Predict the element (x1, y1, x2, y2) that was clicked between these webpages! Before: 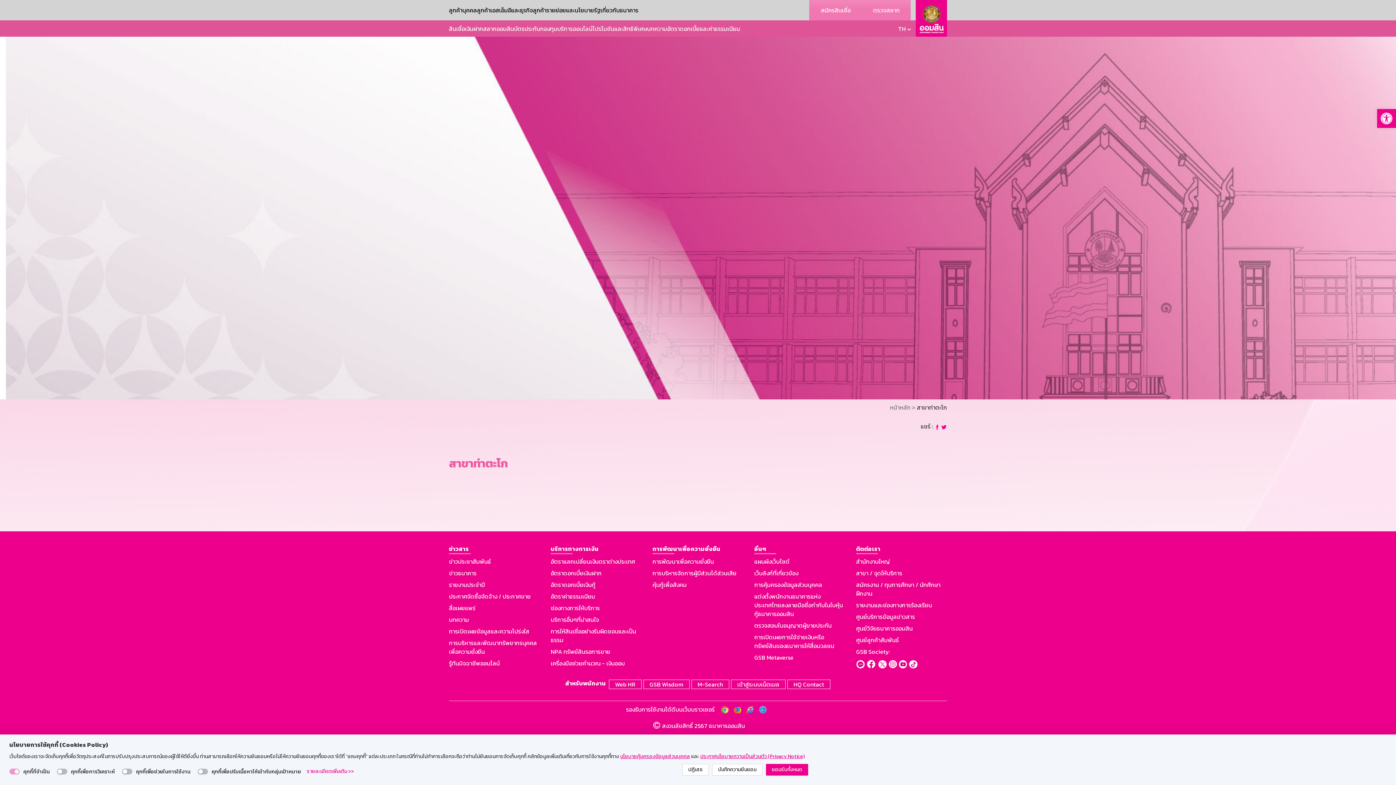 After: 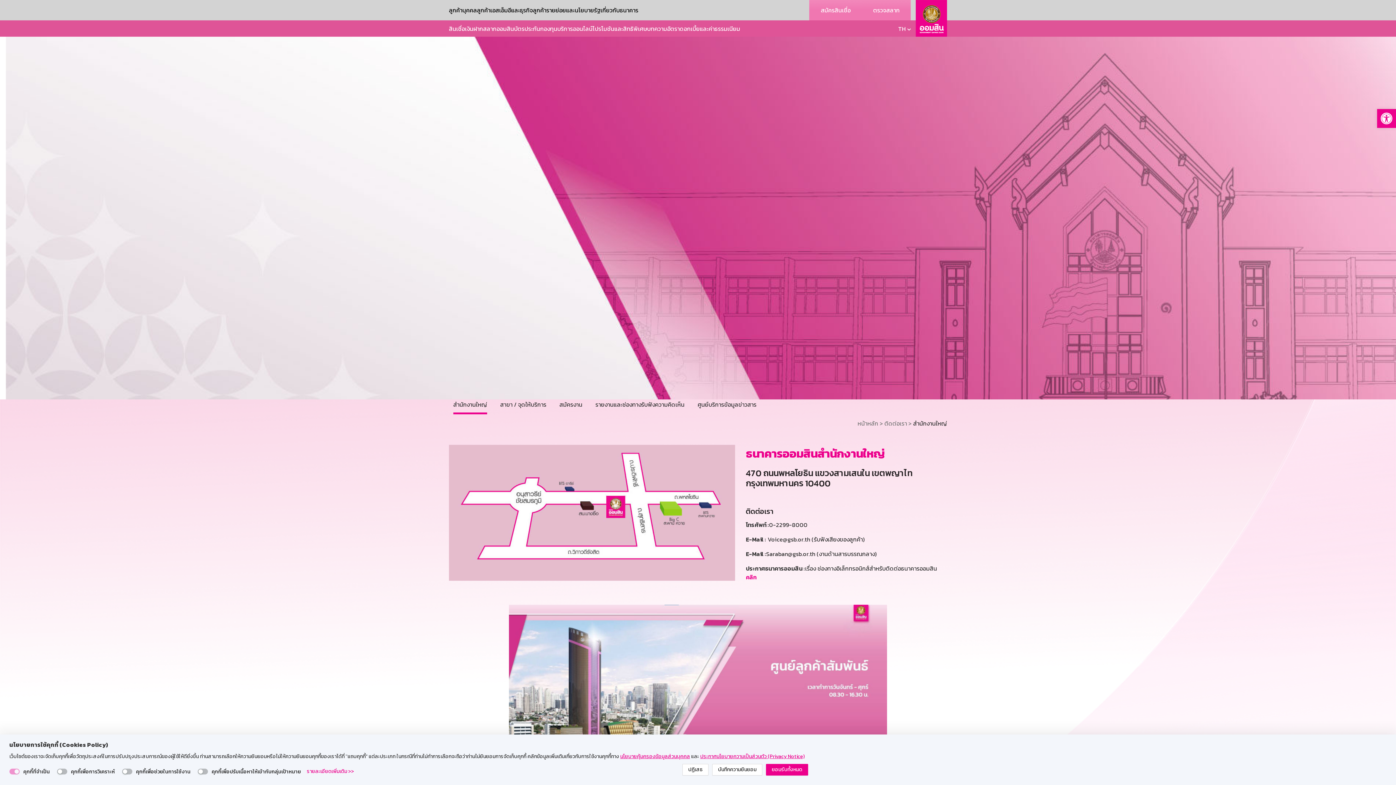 Action: label: สำนักงานใหญ่ bbox: (856, 557, 947, 566)